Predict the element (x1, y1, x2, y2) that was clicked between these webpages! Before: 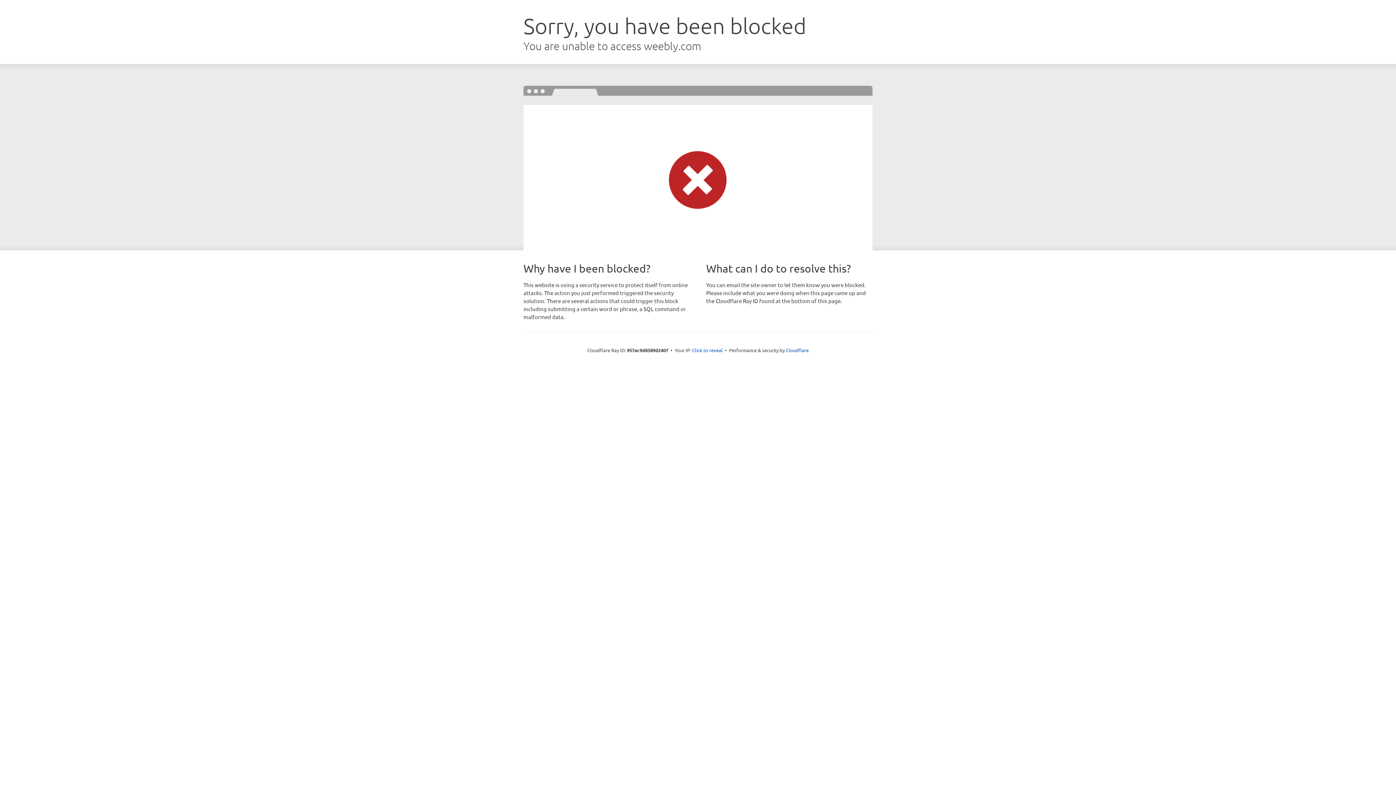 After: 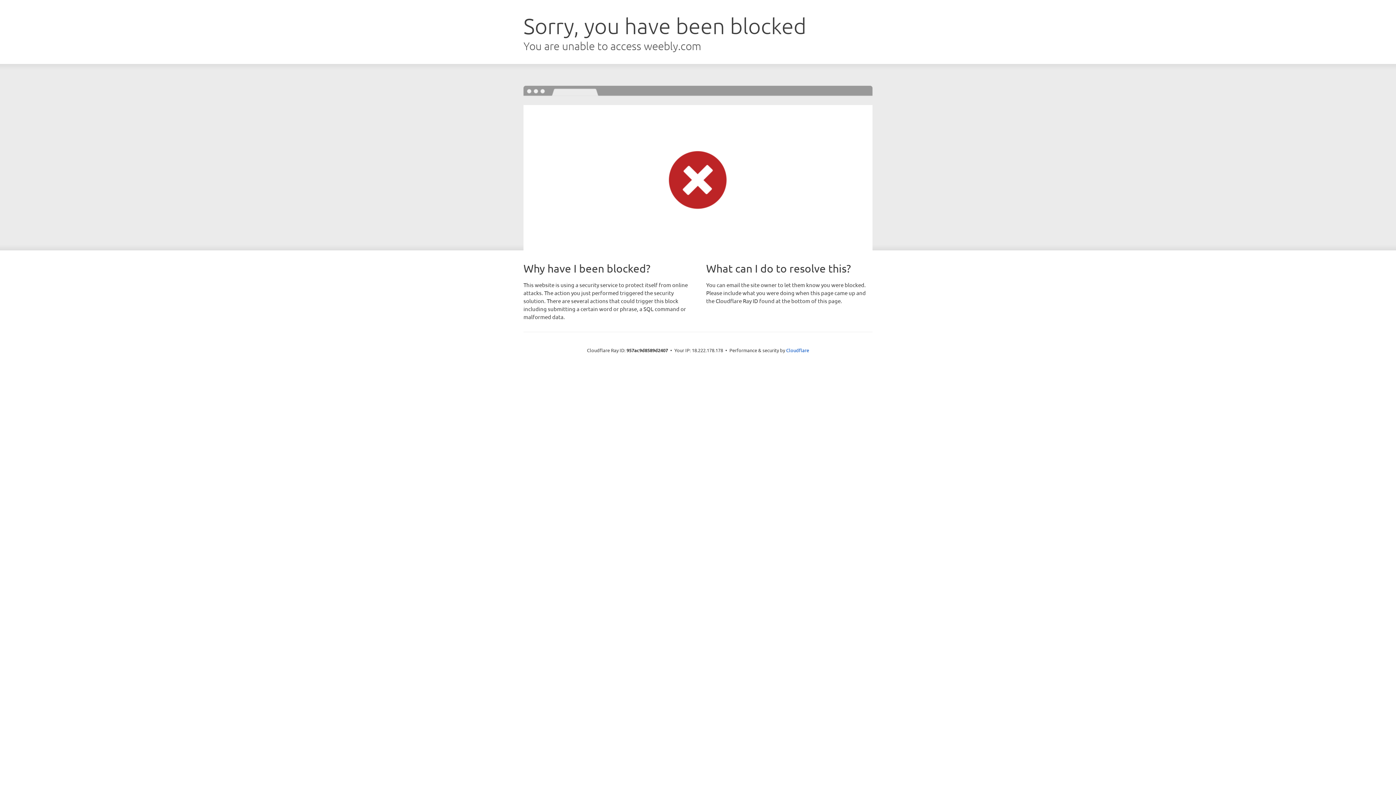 Action: label: Click to reveal bbox: (692, 346, 722, 353)